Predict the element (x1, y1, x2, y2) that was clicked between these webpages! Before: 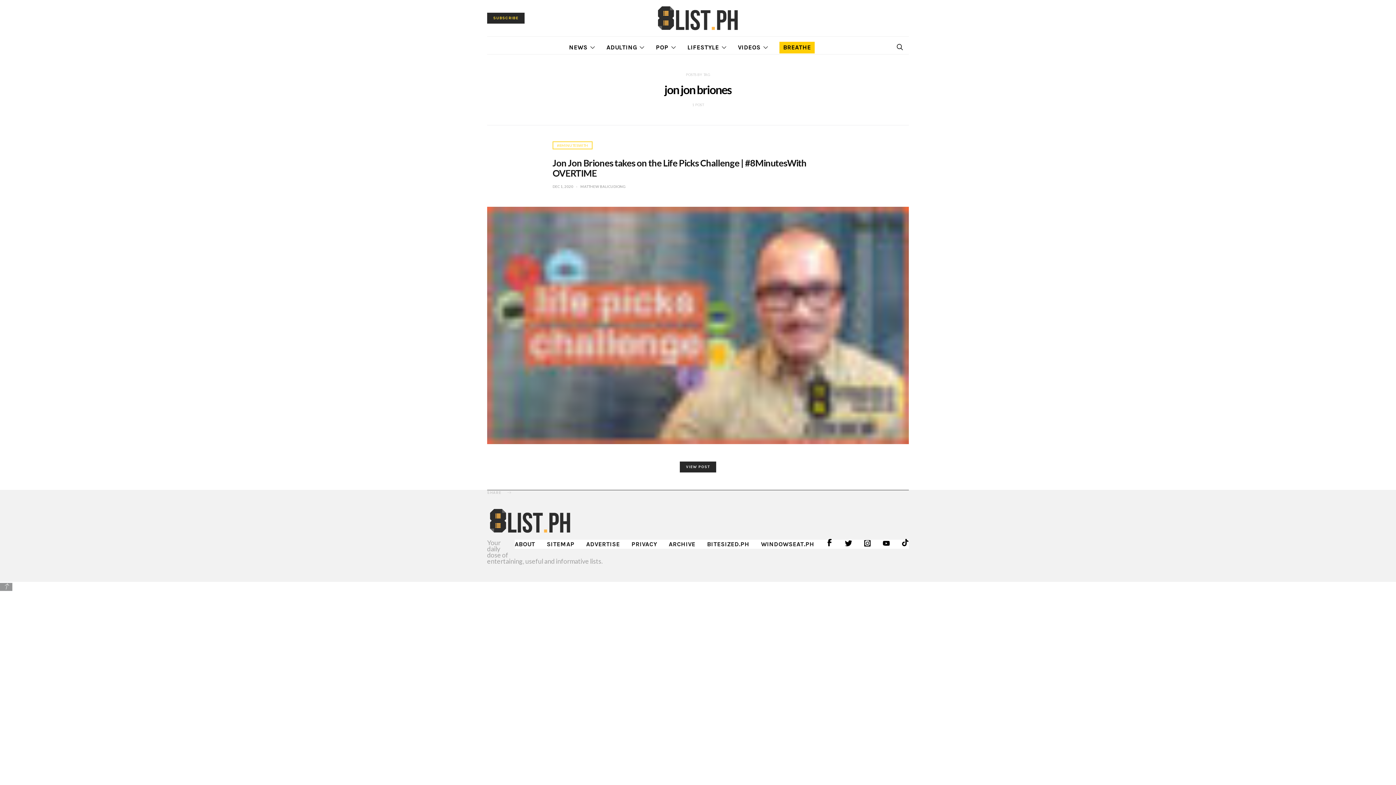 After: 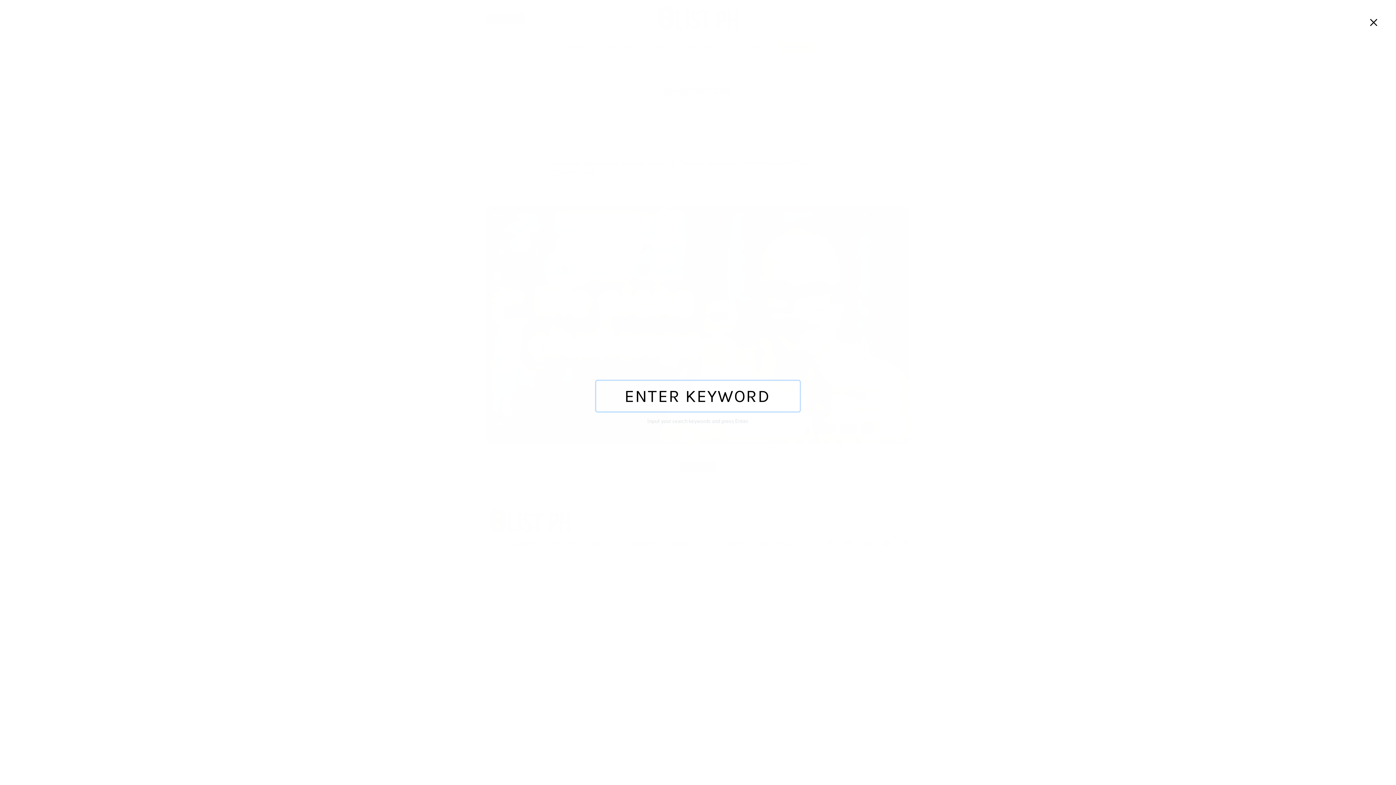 Action: bbox: (896, 39, 903, 55)